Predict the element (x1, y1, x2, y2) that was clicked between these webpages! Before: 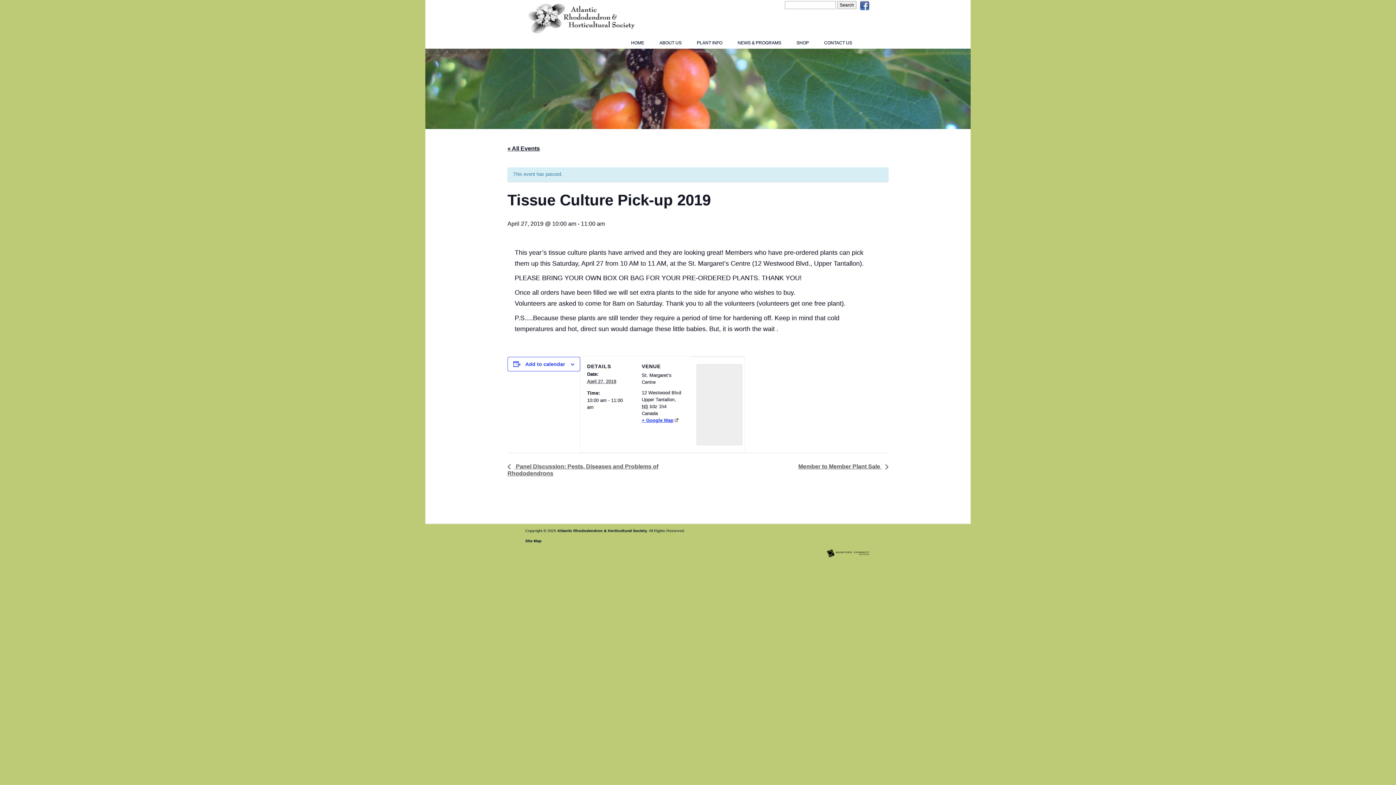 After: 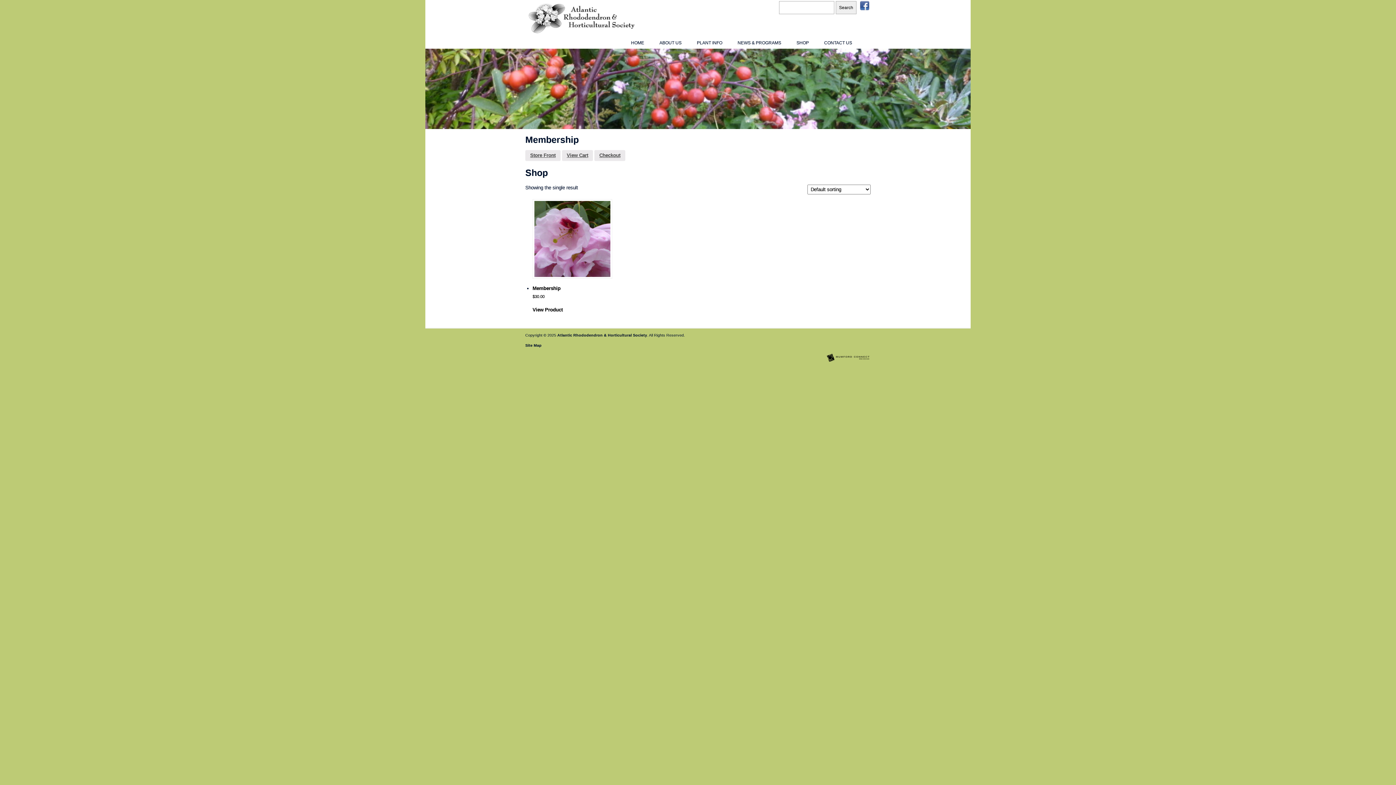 Action: bbox: (796, 37, 809, 48) label: SHOP